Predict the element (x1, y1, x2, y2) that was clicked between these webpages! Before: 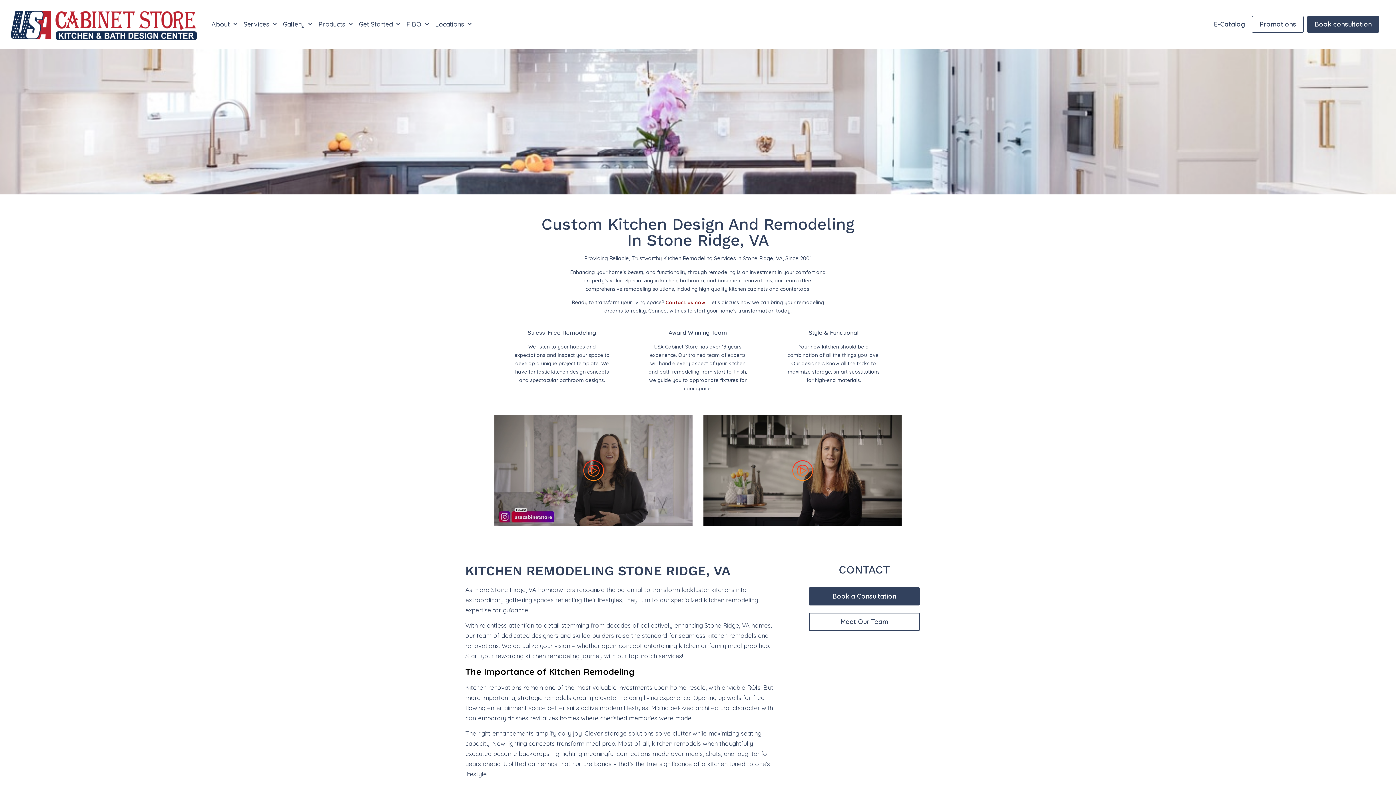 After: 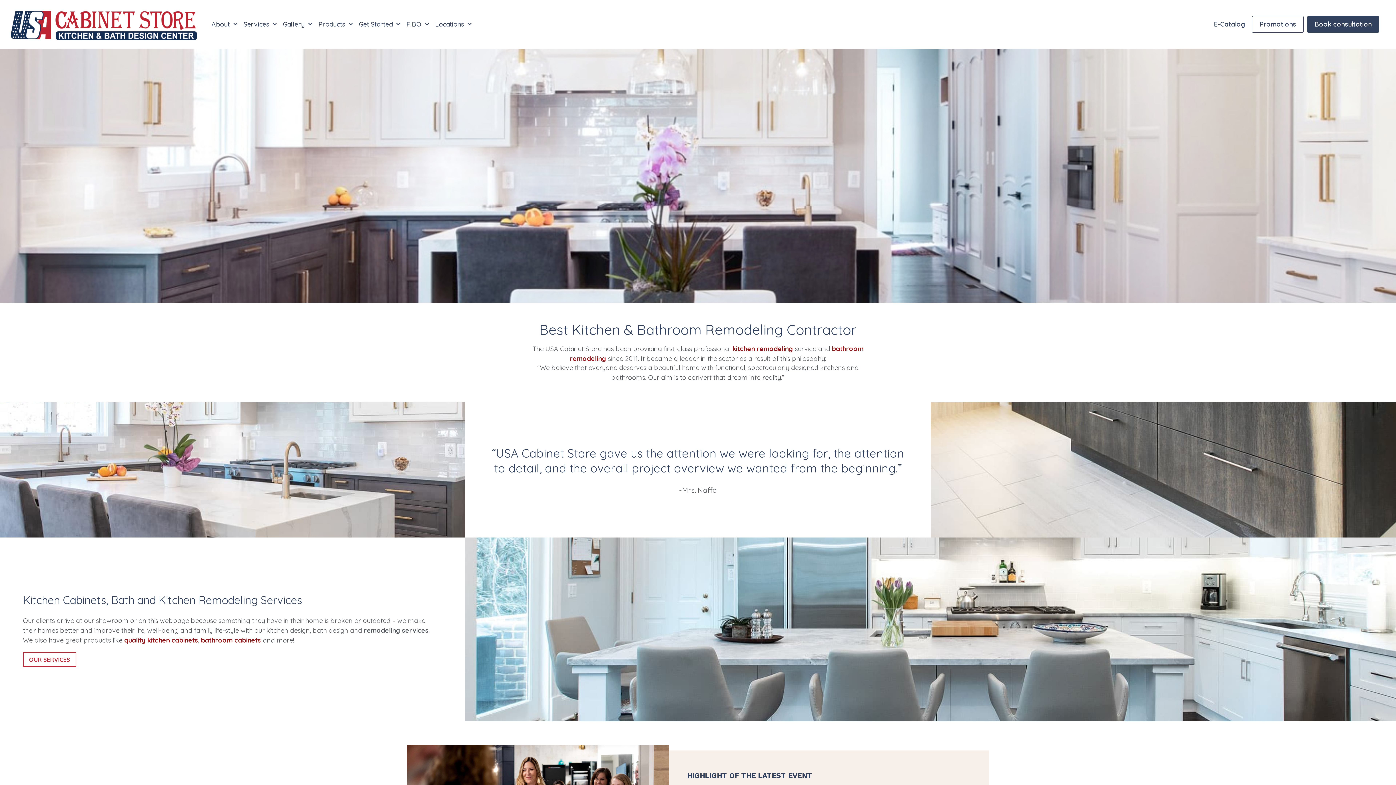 Action: bbox: (10, 3, 197, 45)